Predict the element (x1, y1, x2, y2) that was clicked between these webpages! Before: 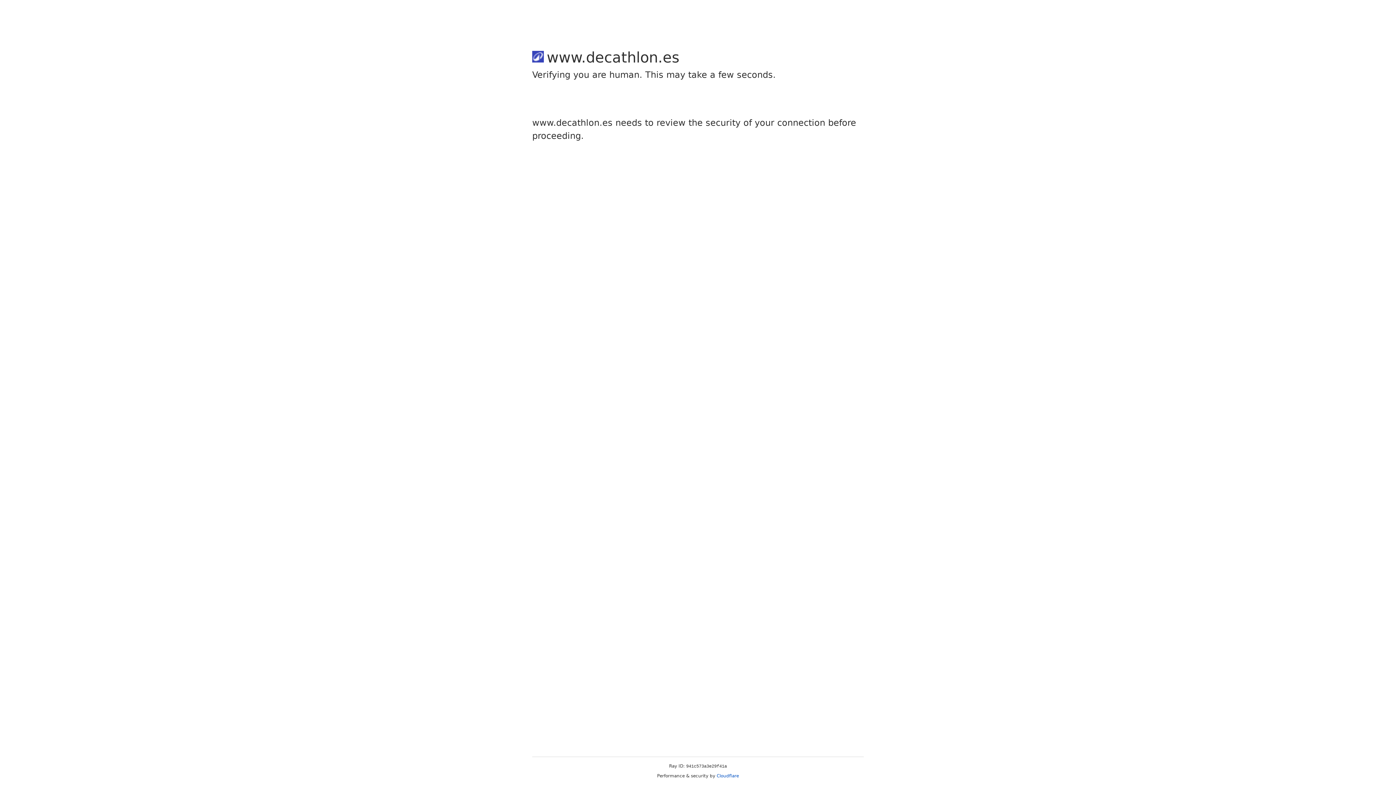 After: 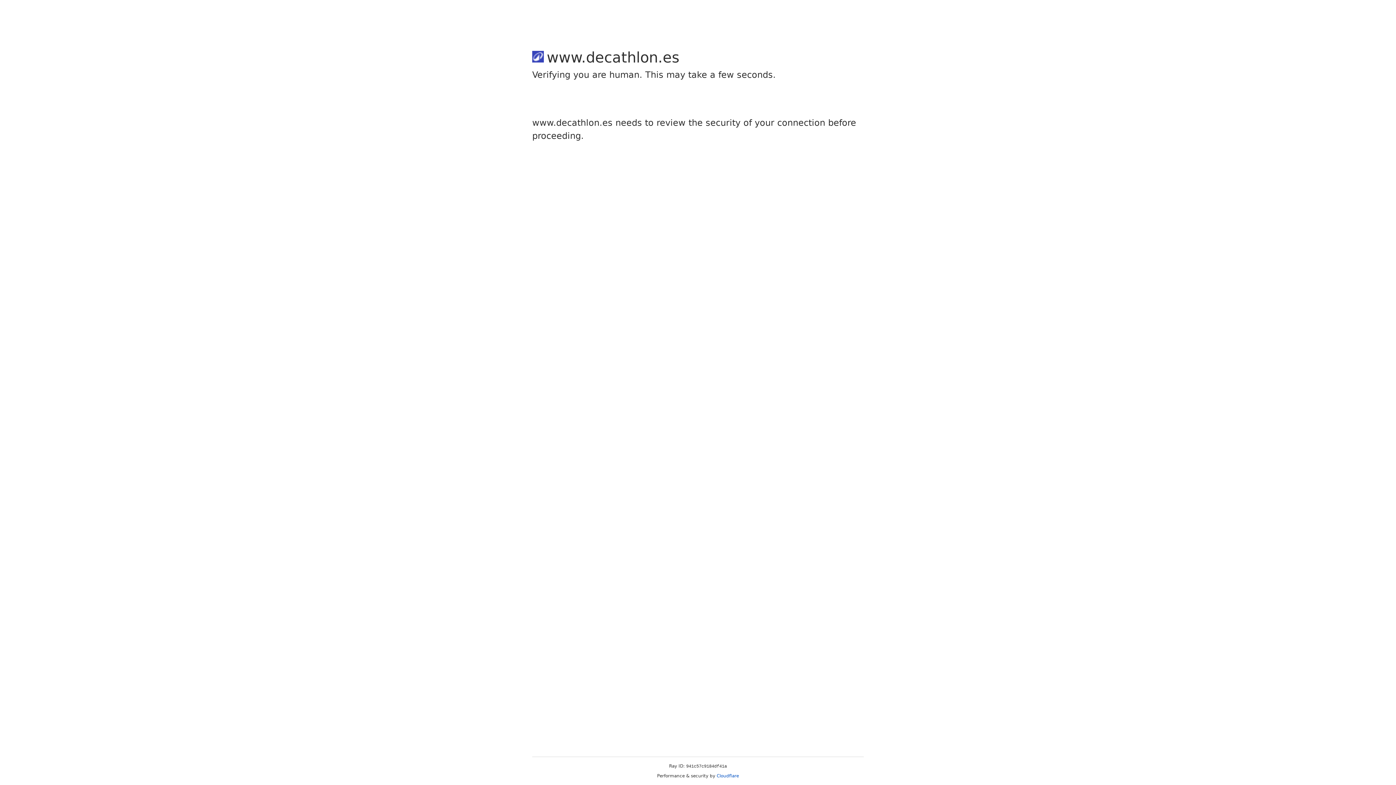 Action: bbox: (716, 773, 739, 778) label: Cloudflare